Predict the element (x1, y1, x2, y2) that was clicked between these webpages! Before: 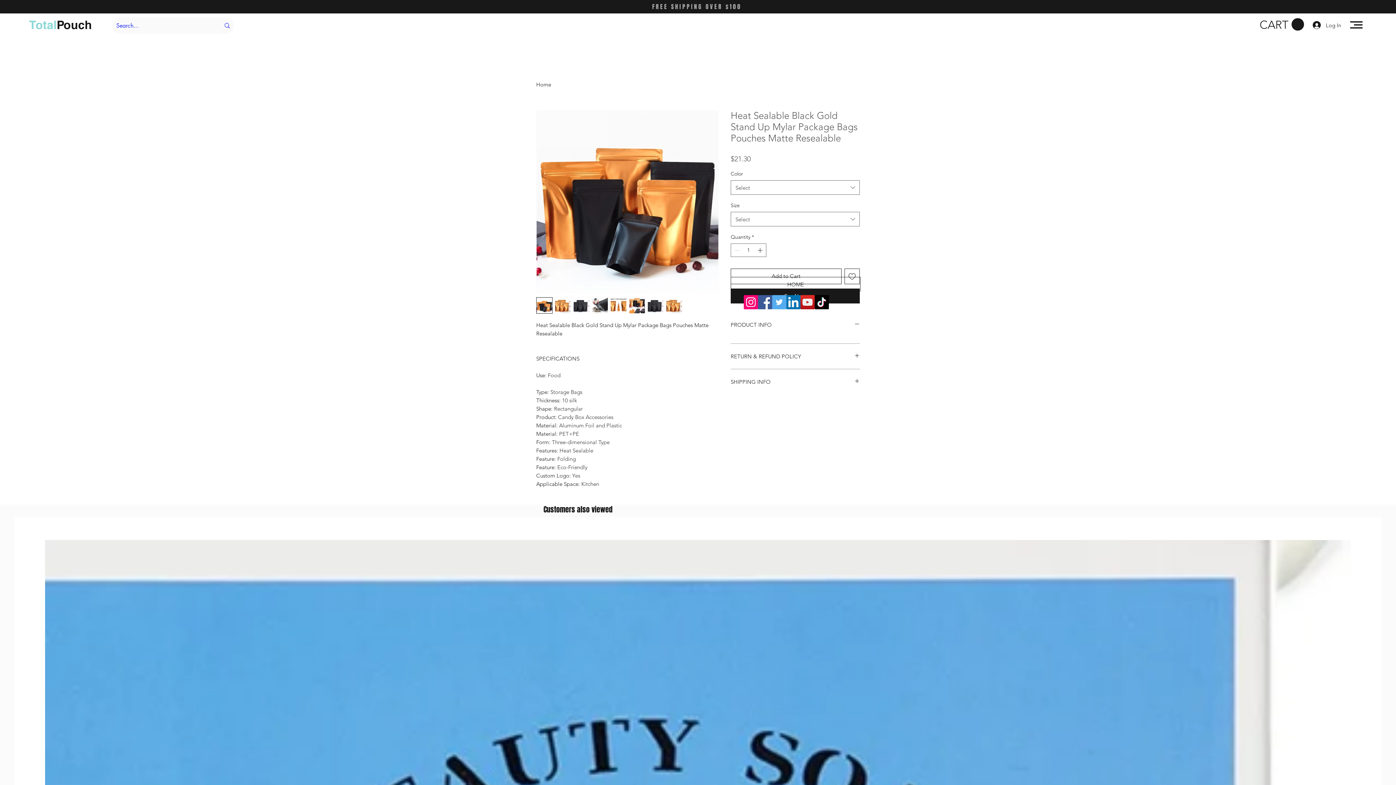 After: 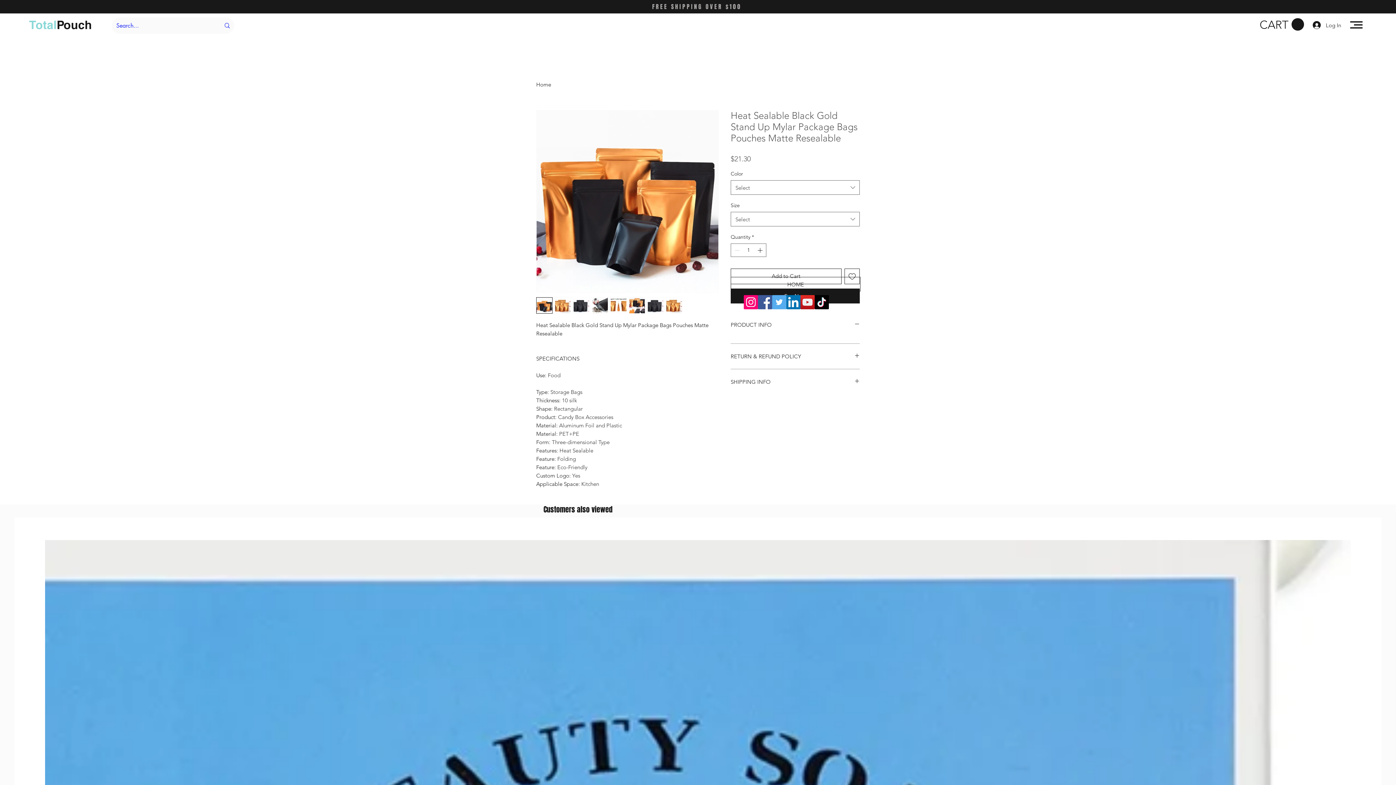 Action: label: Add to Wishlist bbox: (844, 268, 860, 284)